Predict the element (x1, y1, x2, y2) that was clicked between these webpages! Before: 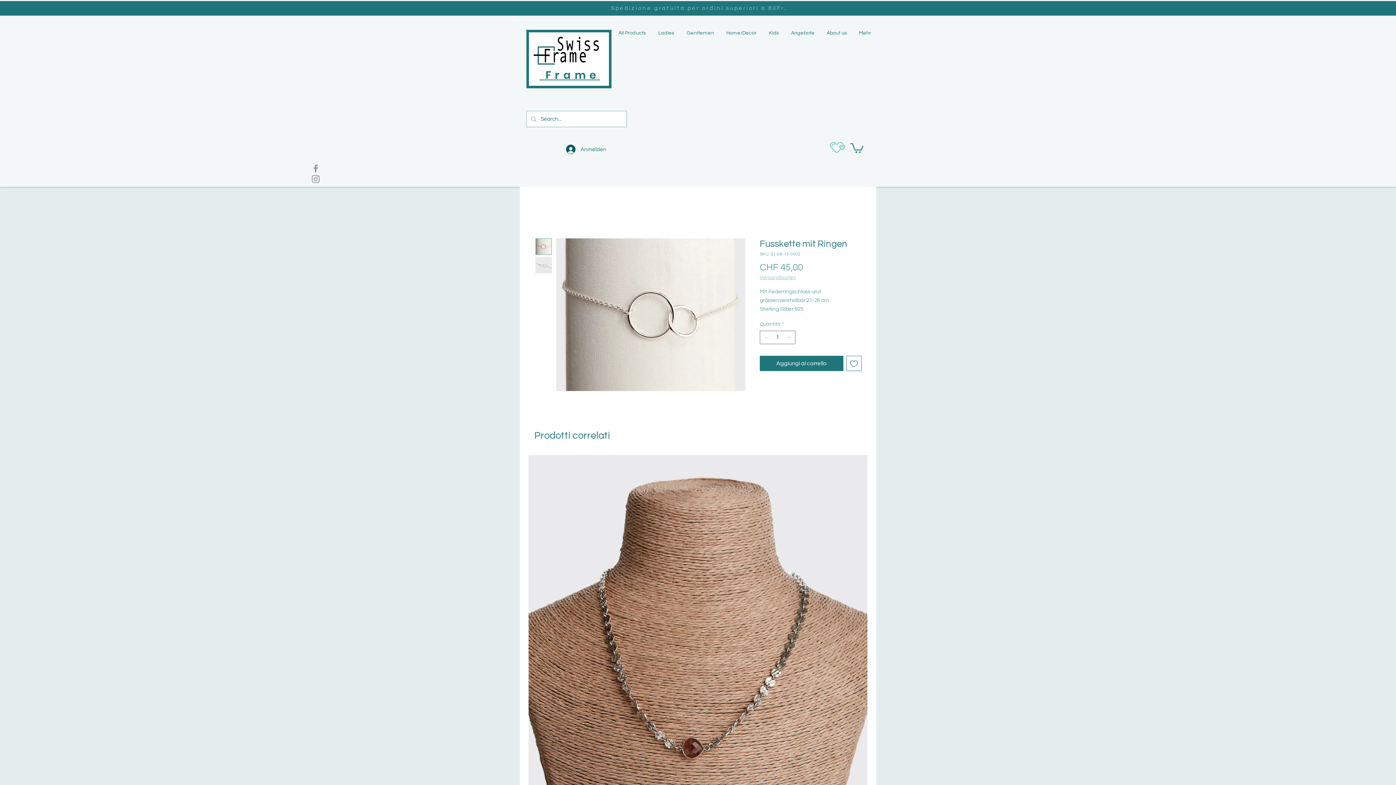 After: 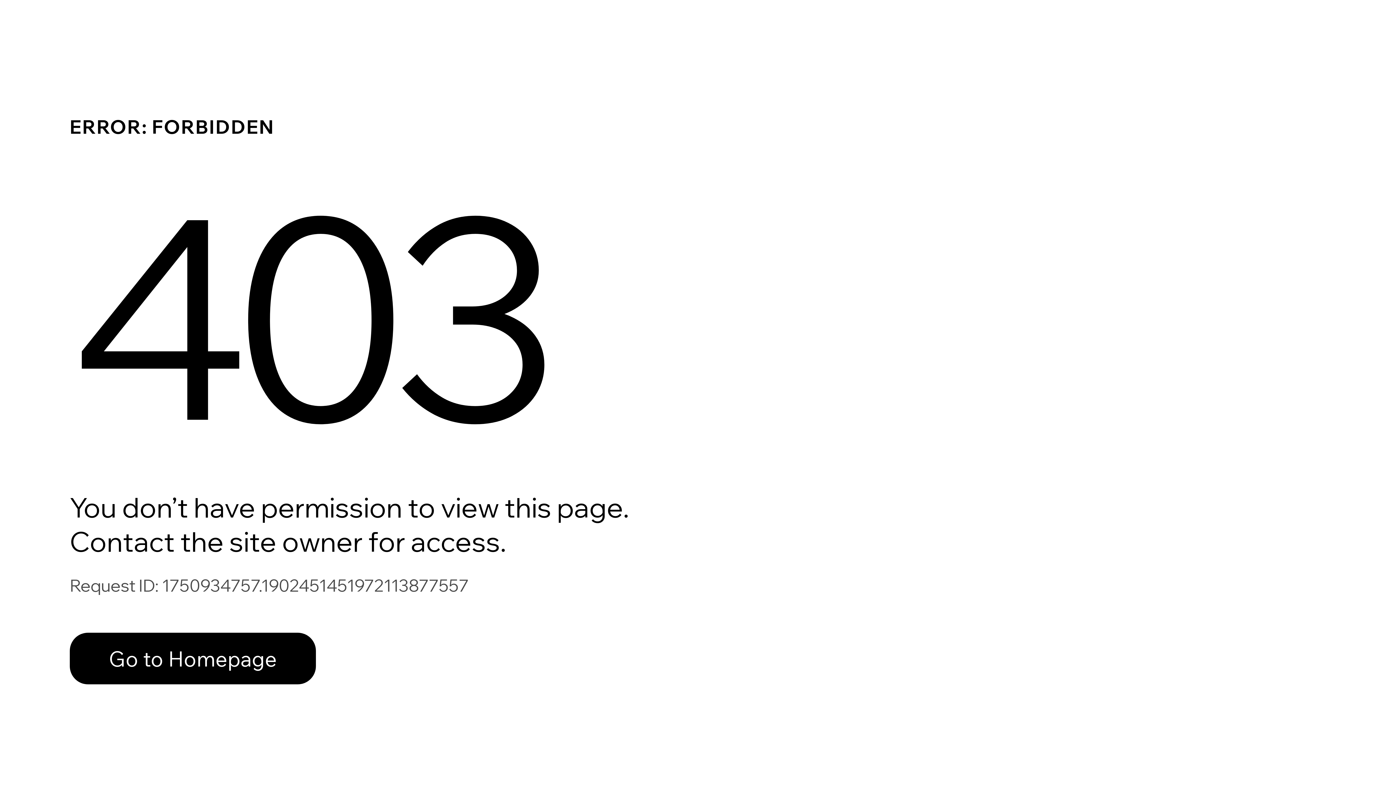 Action: bbox: (830, 142, 845, 153)